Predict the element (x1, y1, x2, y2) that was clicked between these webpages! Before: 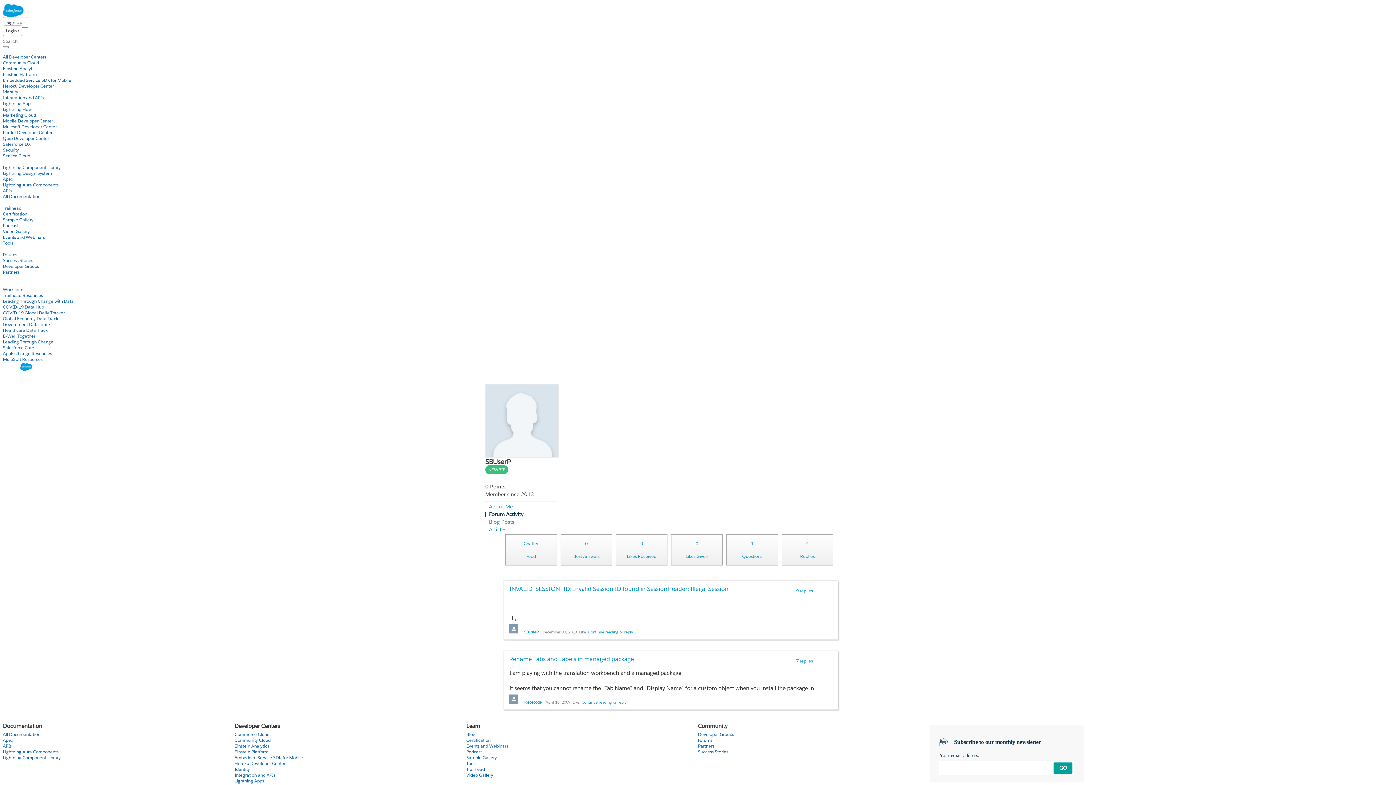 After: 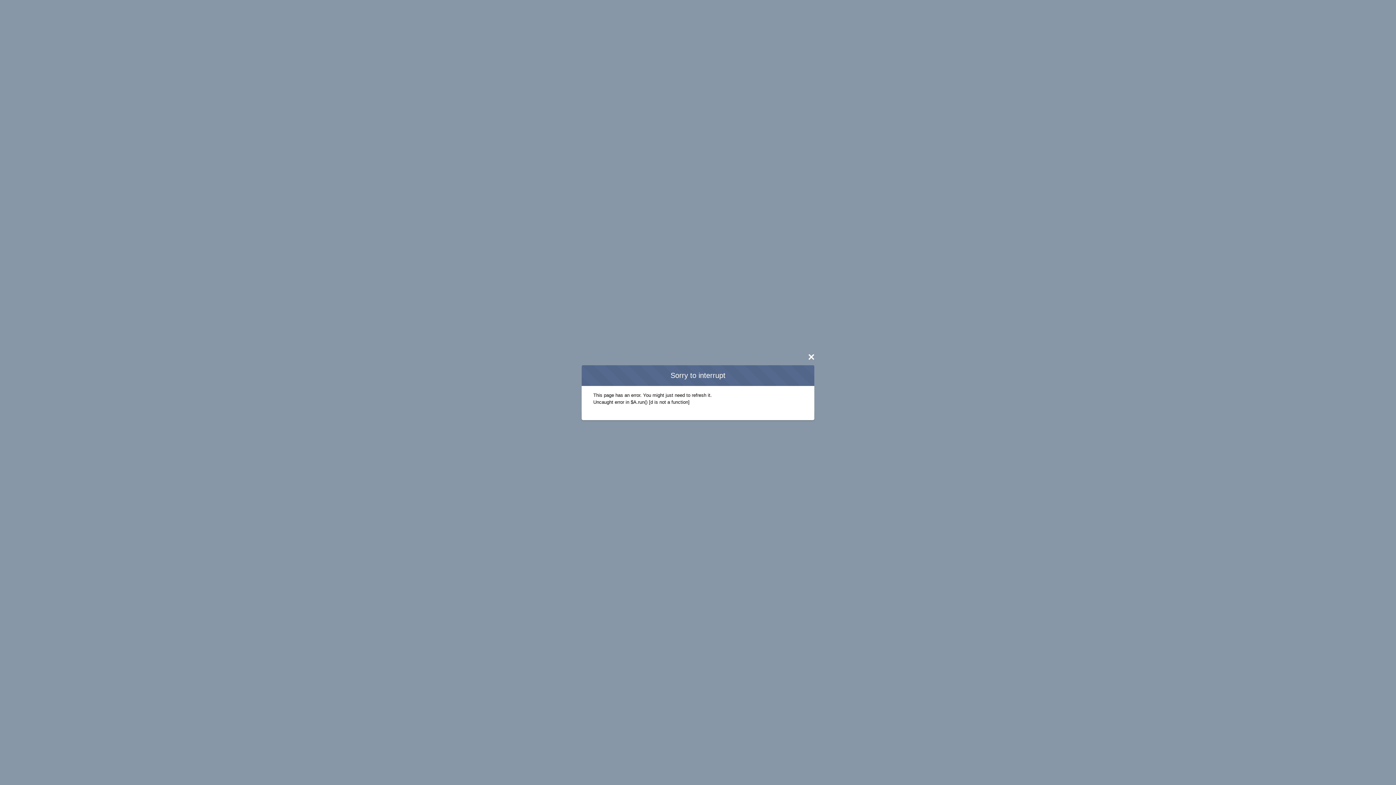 Action: bbox: (2, 164, 60, 170) label: Lightning Component Library